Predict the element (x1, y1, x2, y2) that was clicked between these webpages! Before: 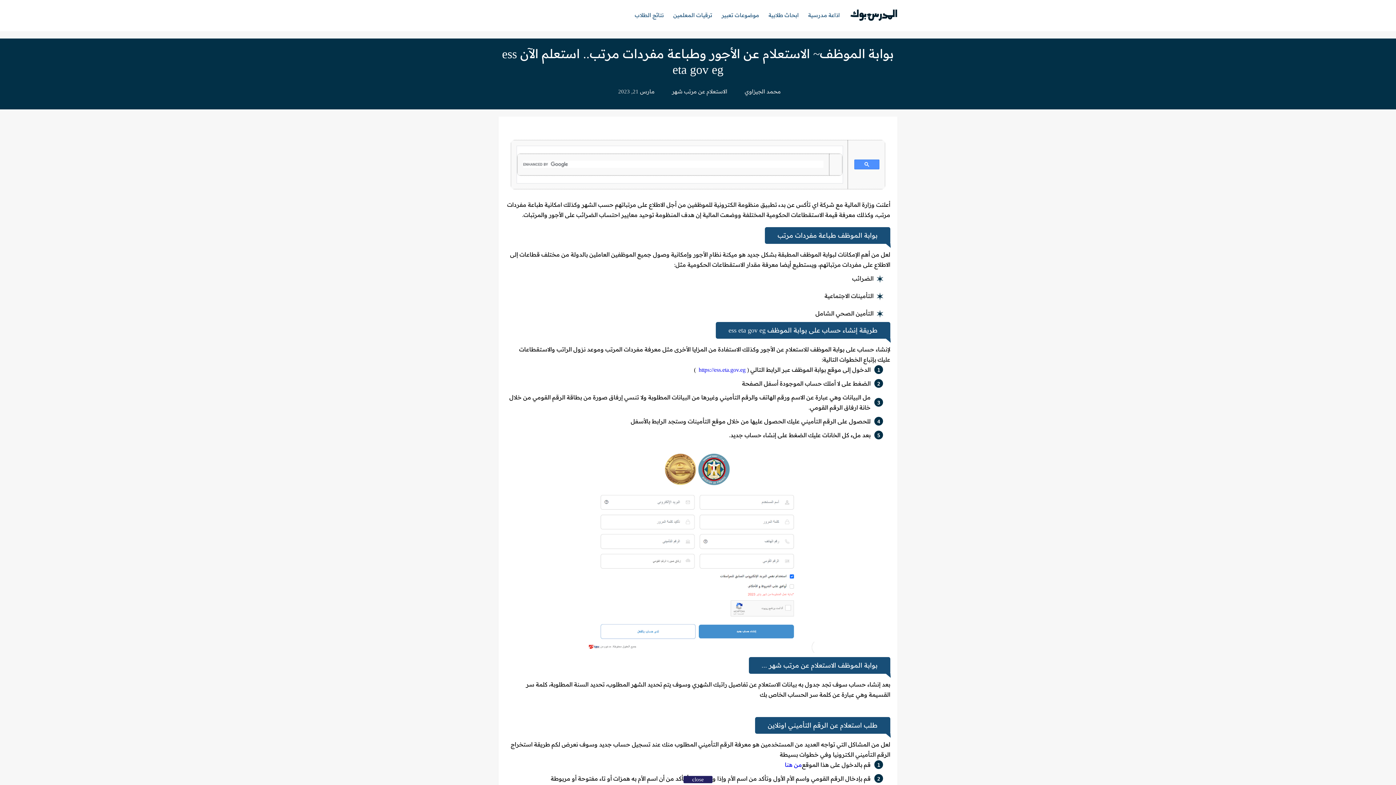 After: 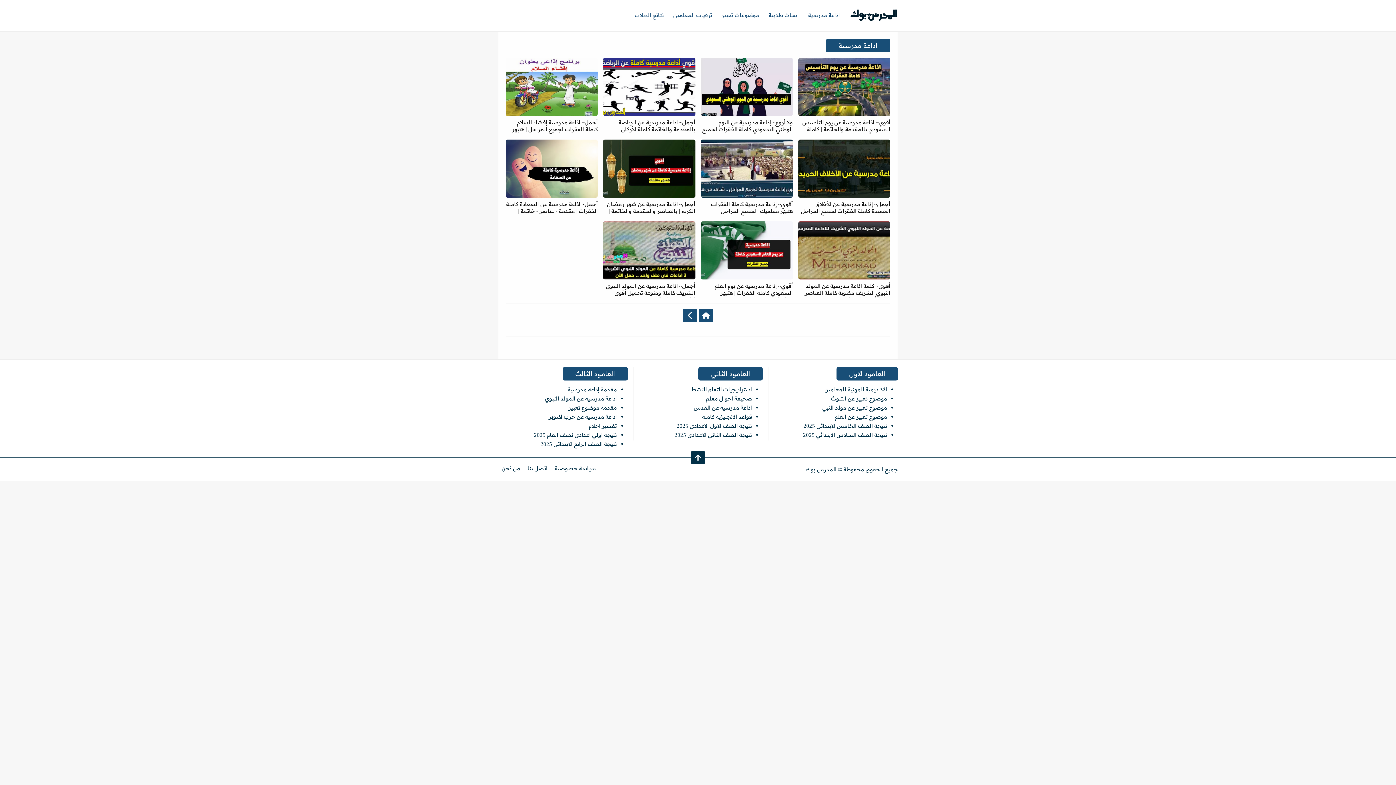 Action: bbox: (805, 8, 842, 21) label: اذاعة مدرسية